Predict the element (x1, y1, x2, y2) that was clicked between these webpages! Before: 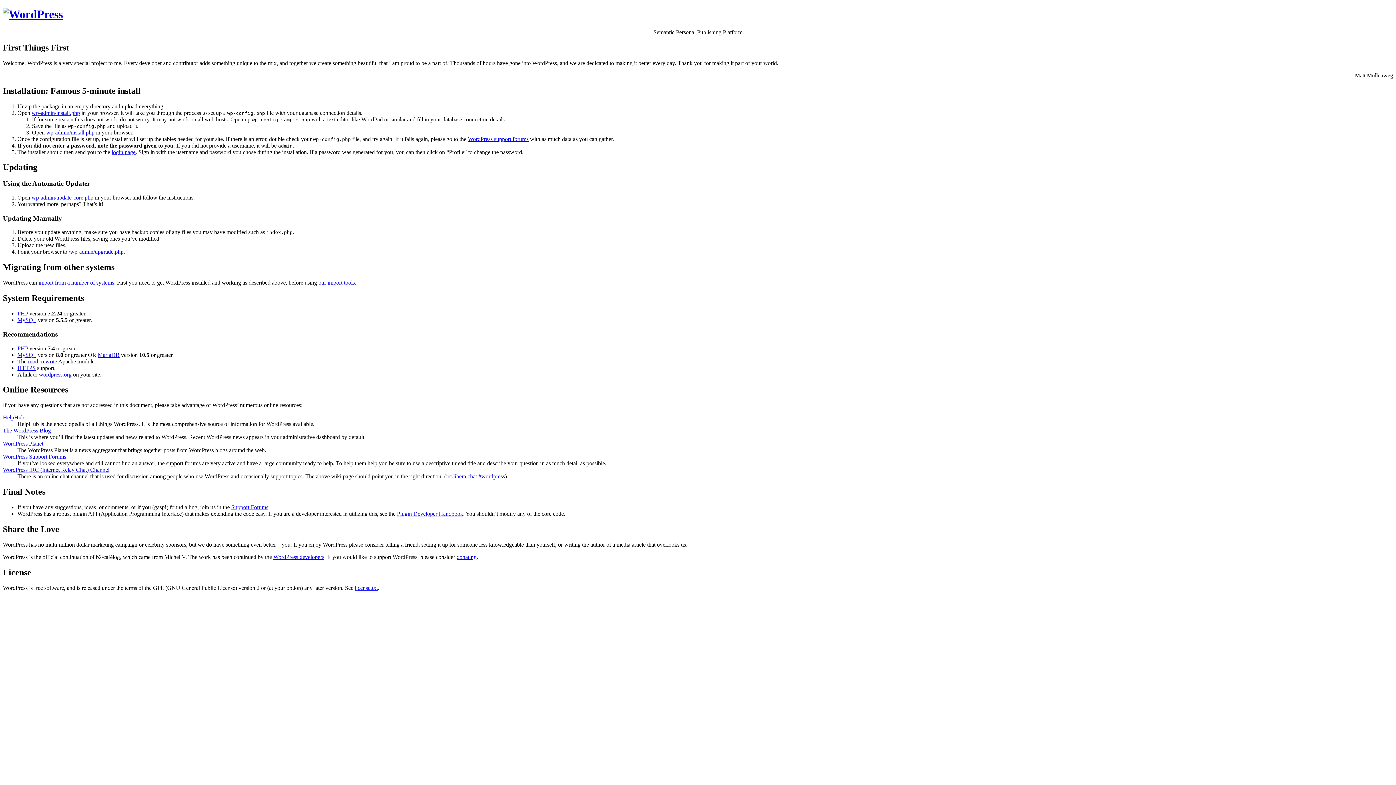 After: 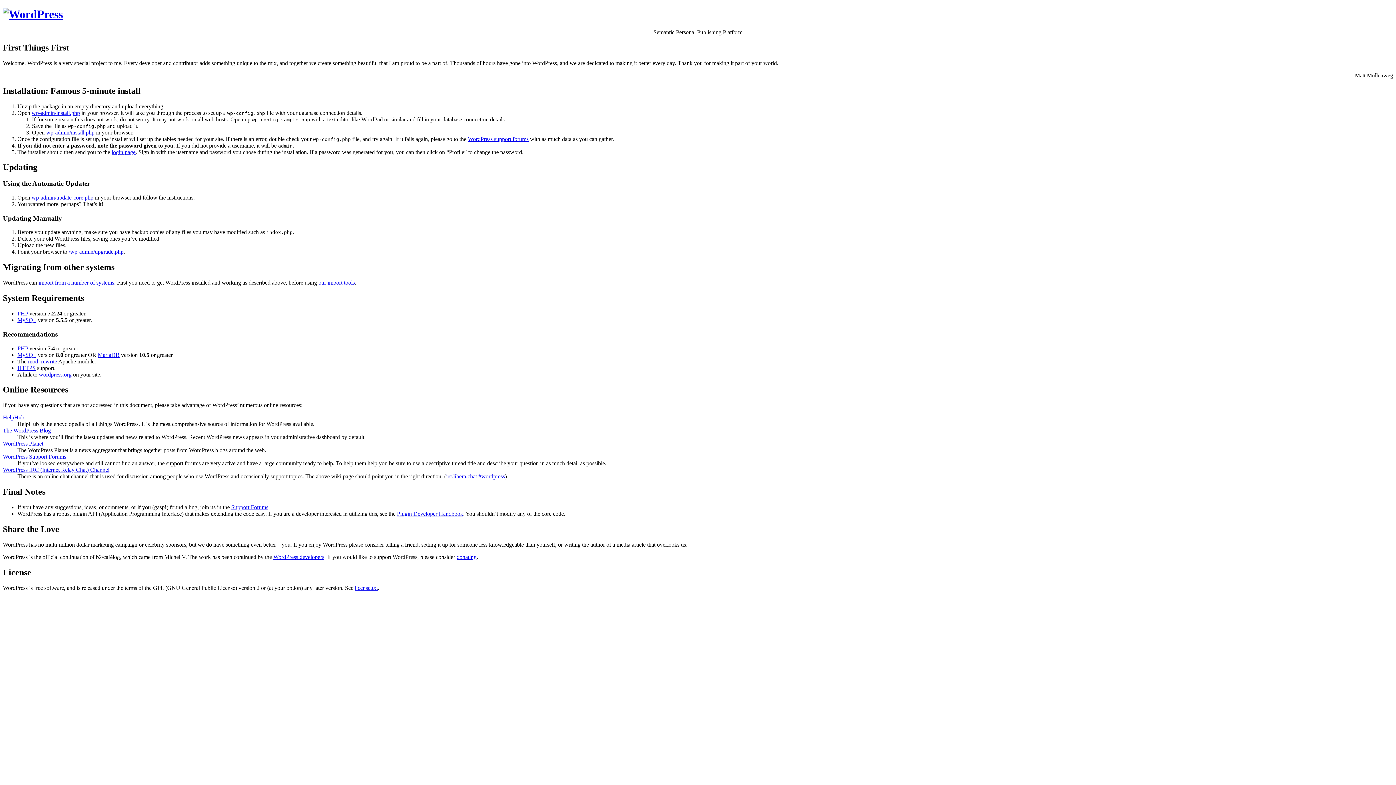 Action: label: wp-admin/update-core.php bbox: (31, 194, 93, 200)